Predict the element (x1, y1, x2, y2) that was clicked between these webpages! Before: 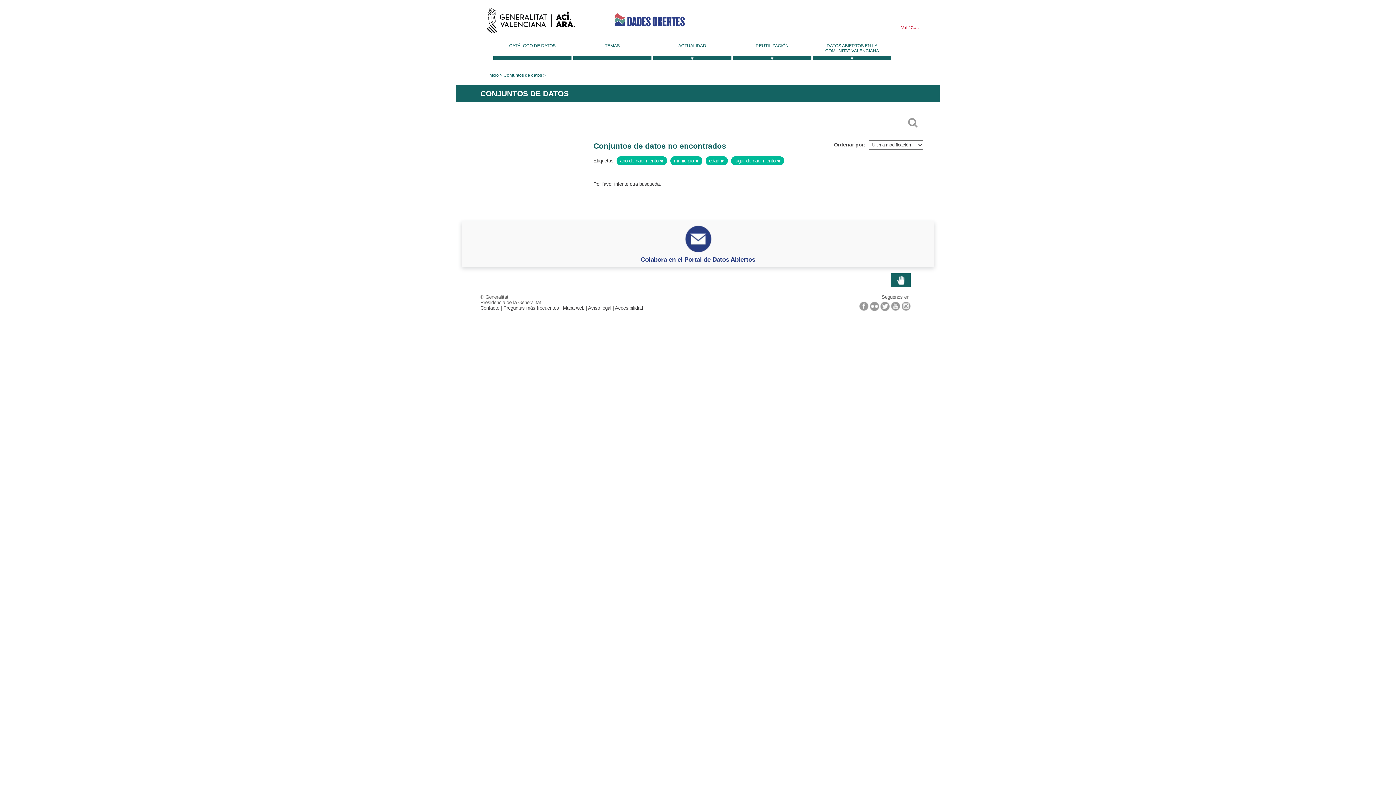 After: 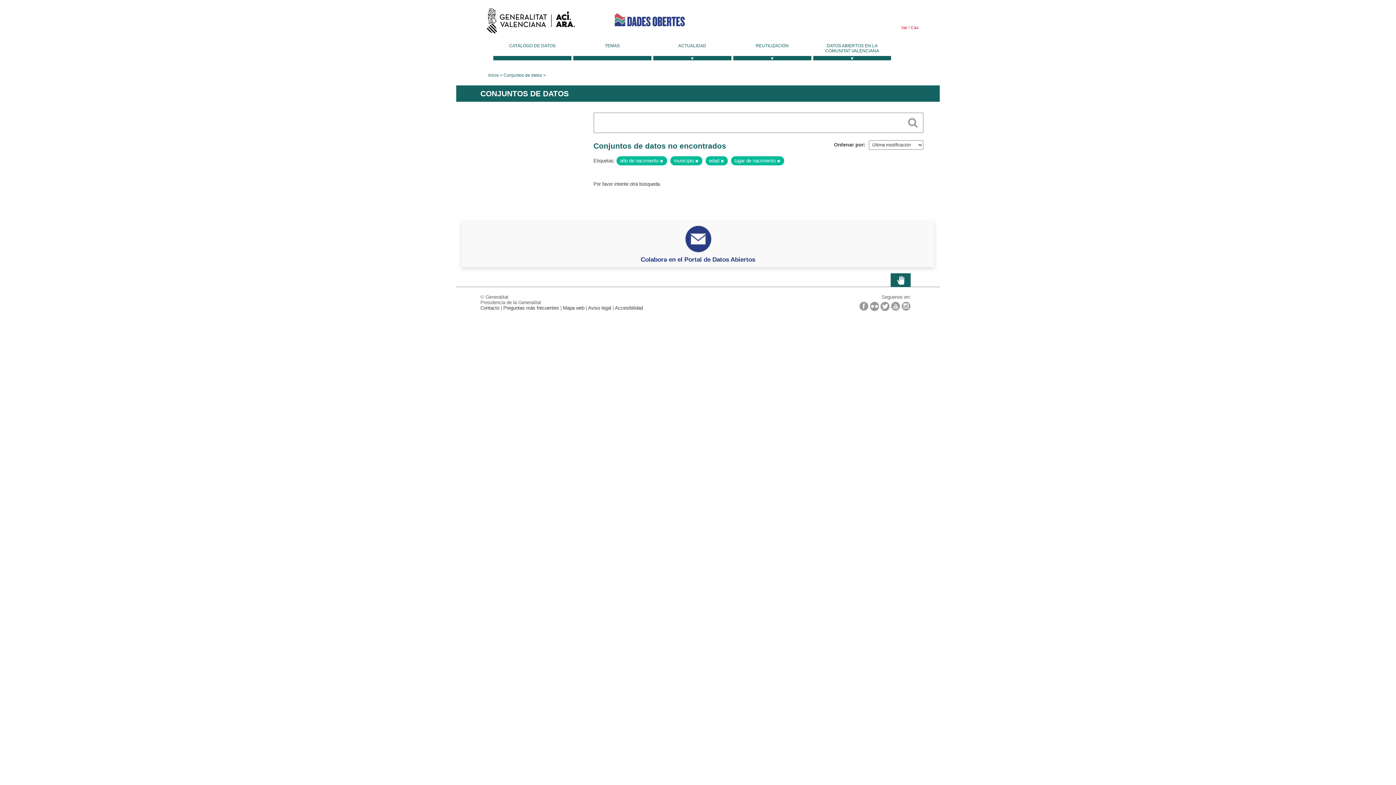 Action: label: ACTUALIDAD bbox: (653, 43, 731, 60)